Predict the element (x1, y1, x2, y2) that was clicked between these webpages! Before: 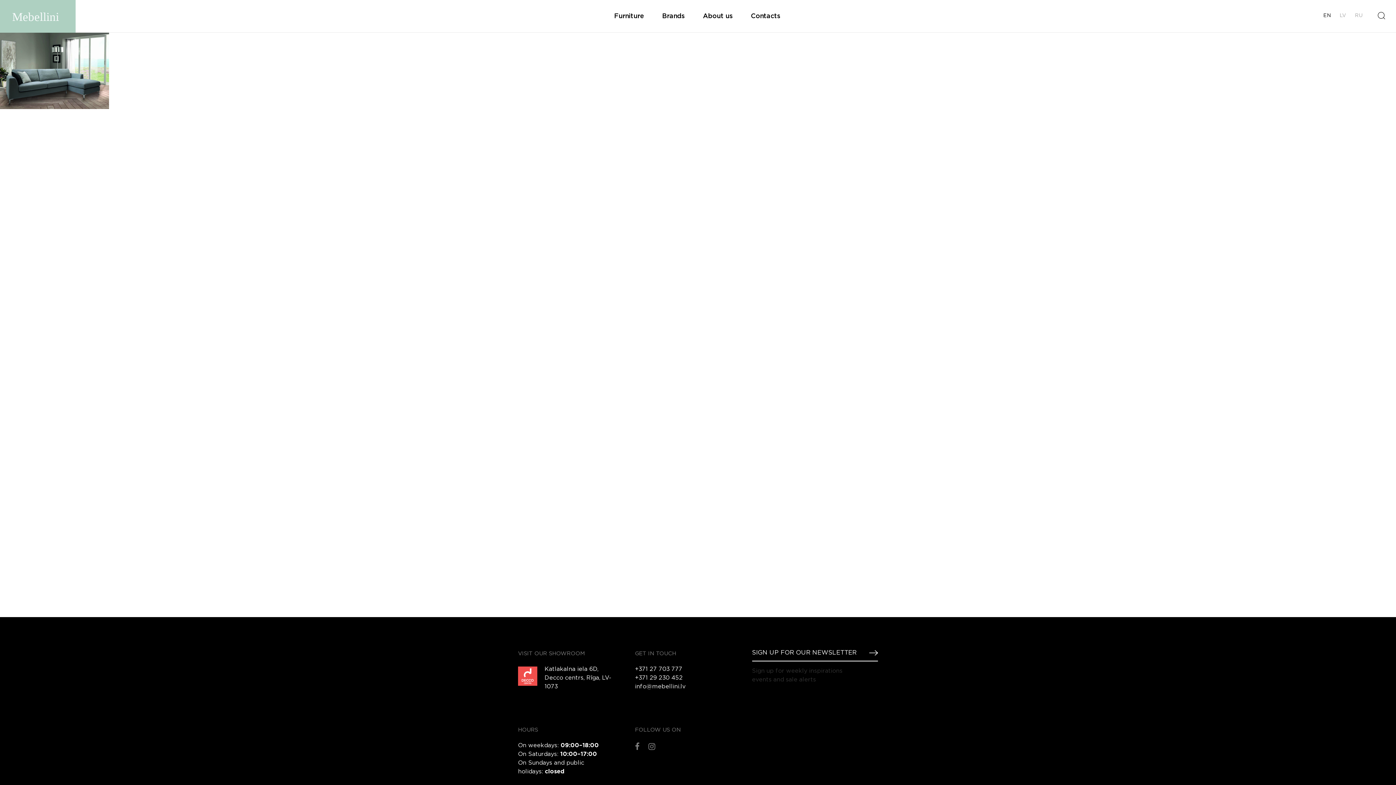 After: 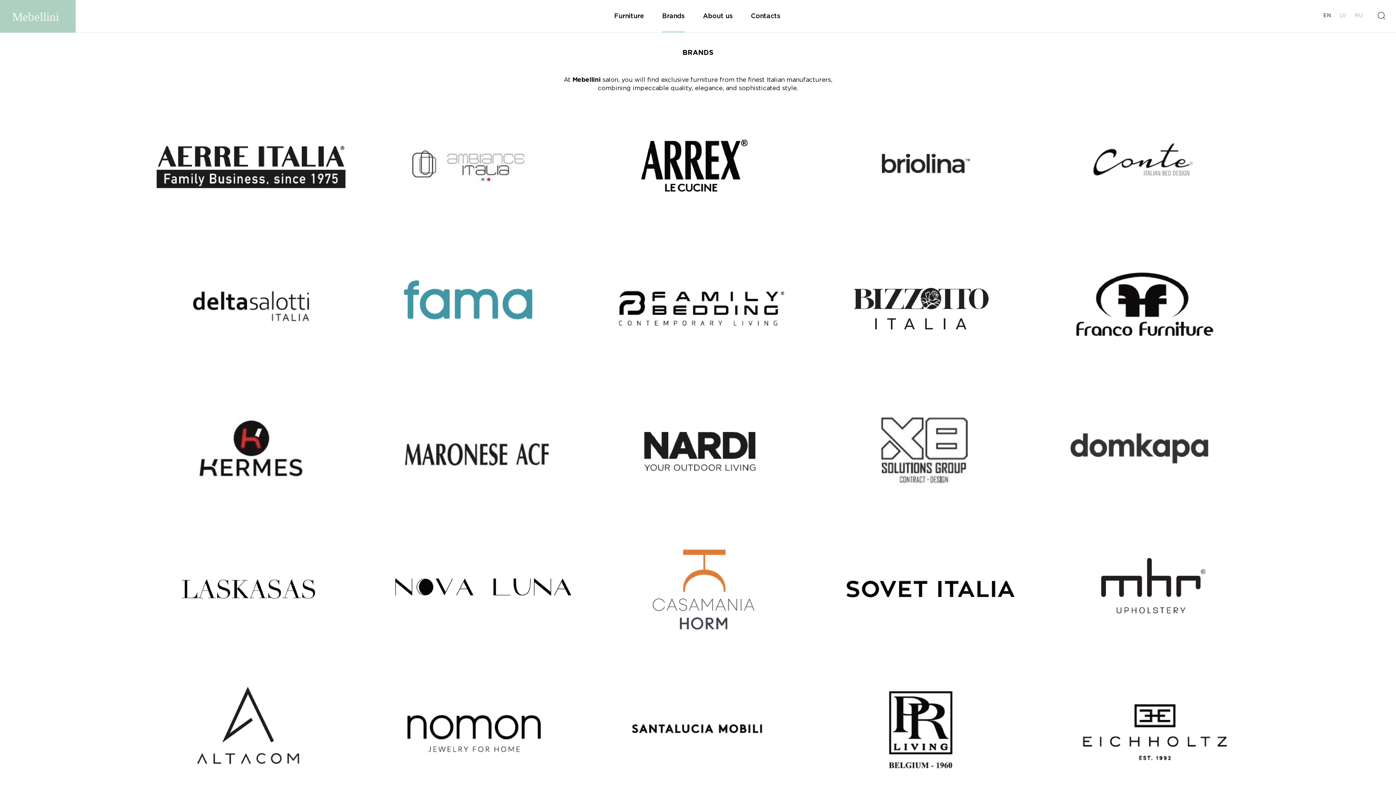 Action: bbox: (662, 0, 684, 32) label: Brands